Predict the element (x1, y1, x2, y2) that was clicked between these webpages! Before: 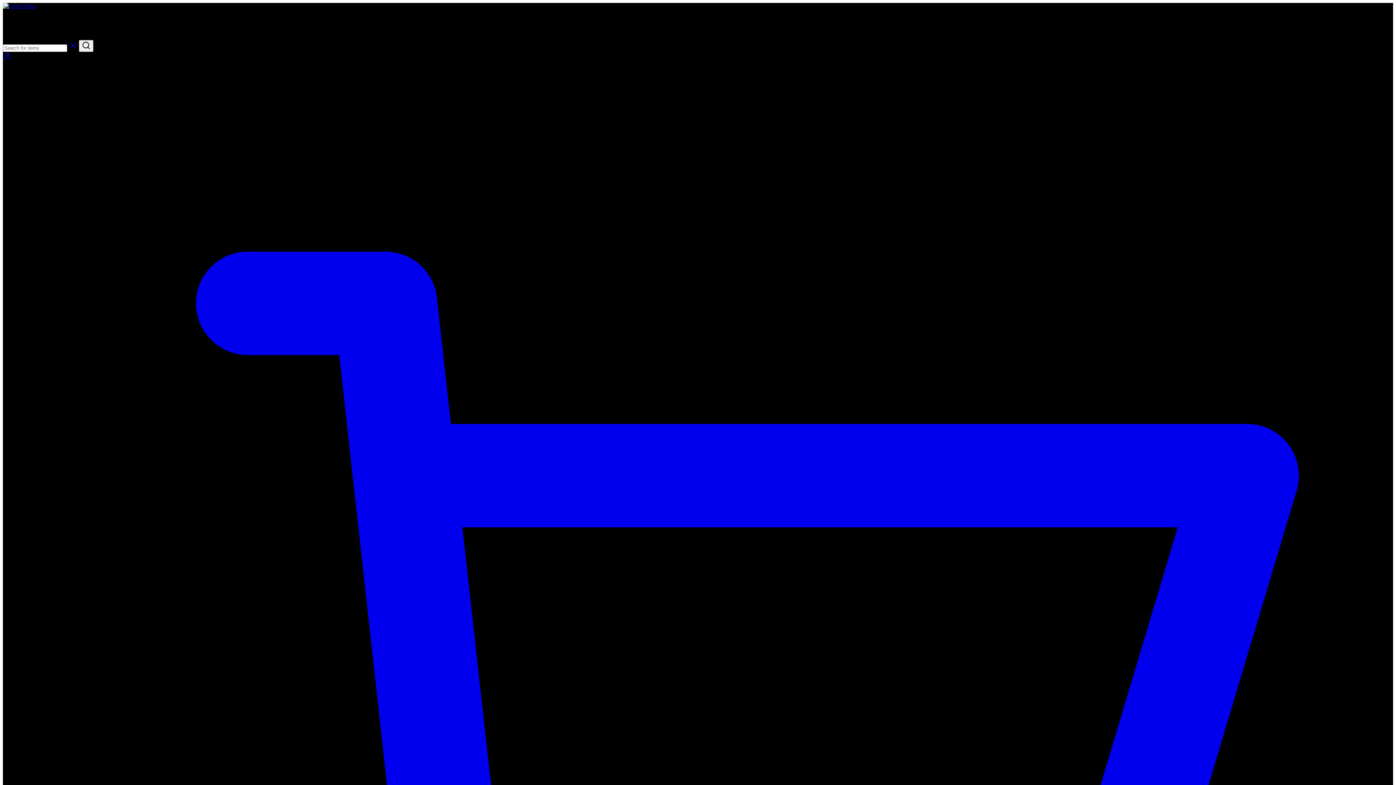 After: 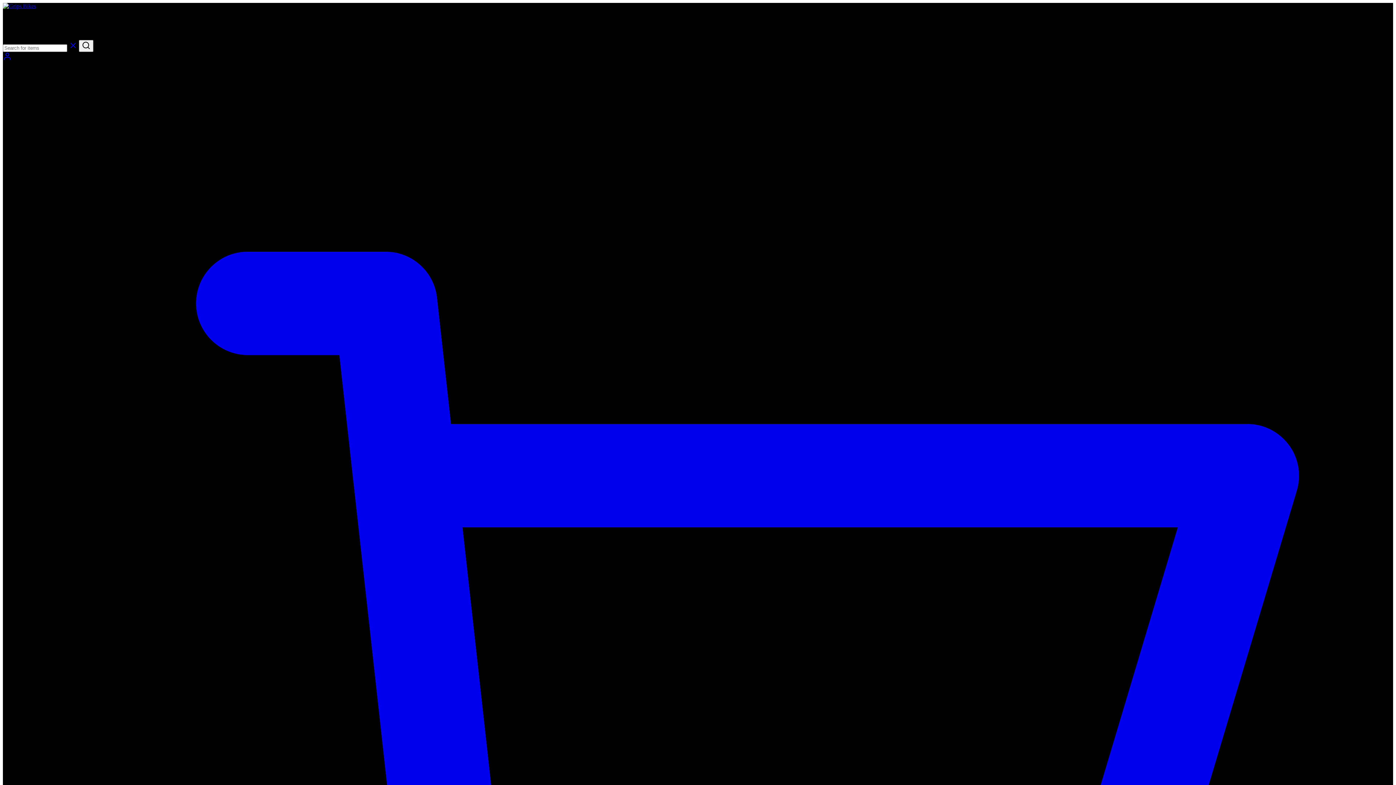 Action: bbox: (2, 2, 36, 9)